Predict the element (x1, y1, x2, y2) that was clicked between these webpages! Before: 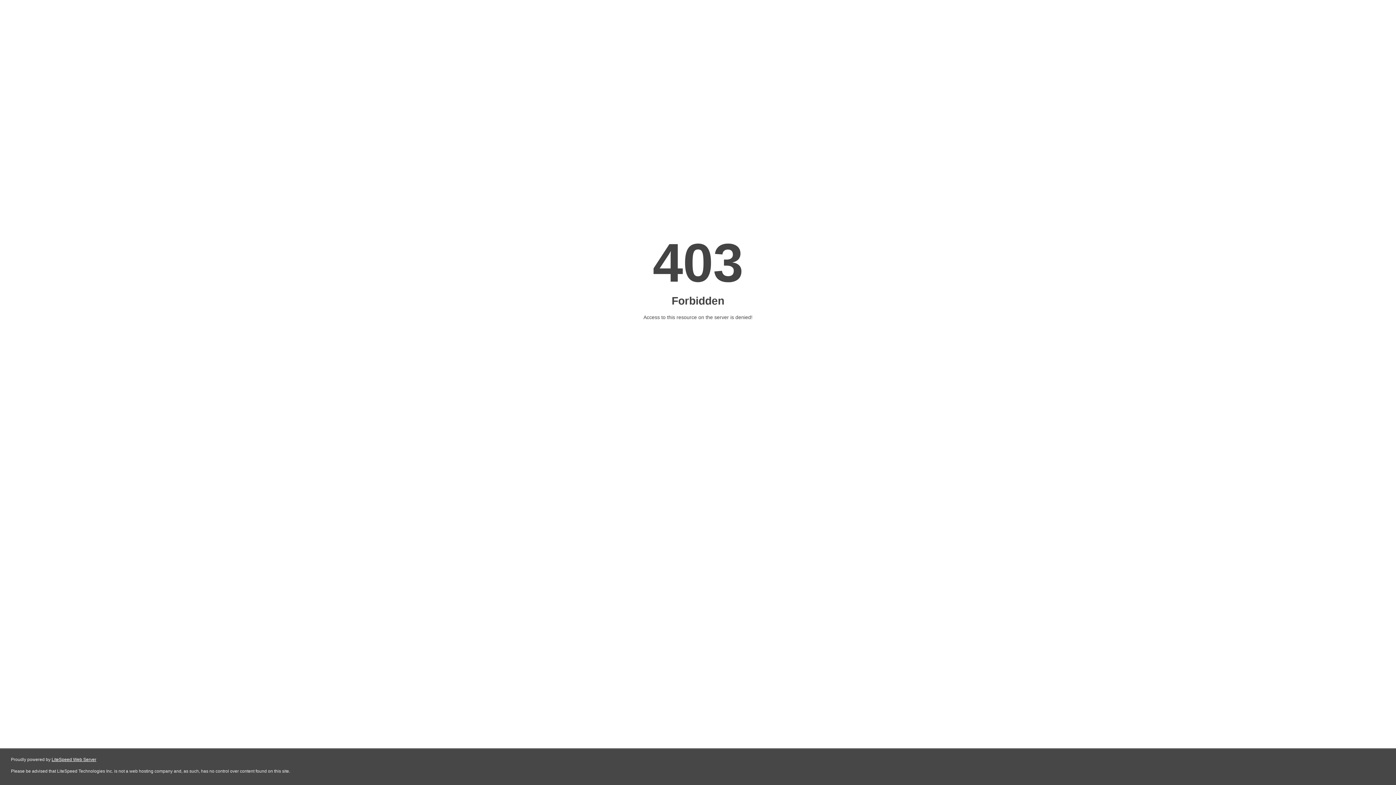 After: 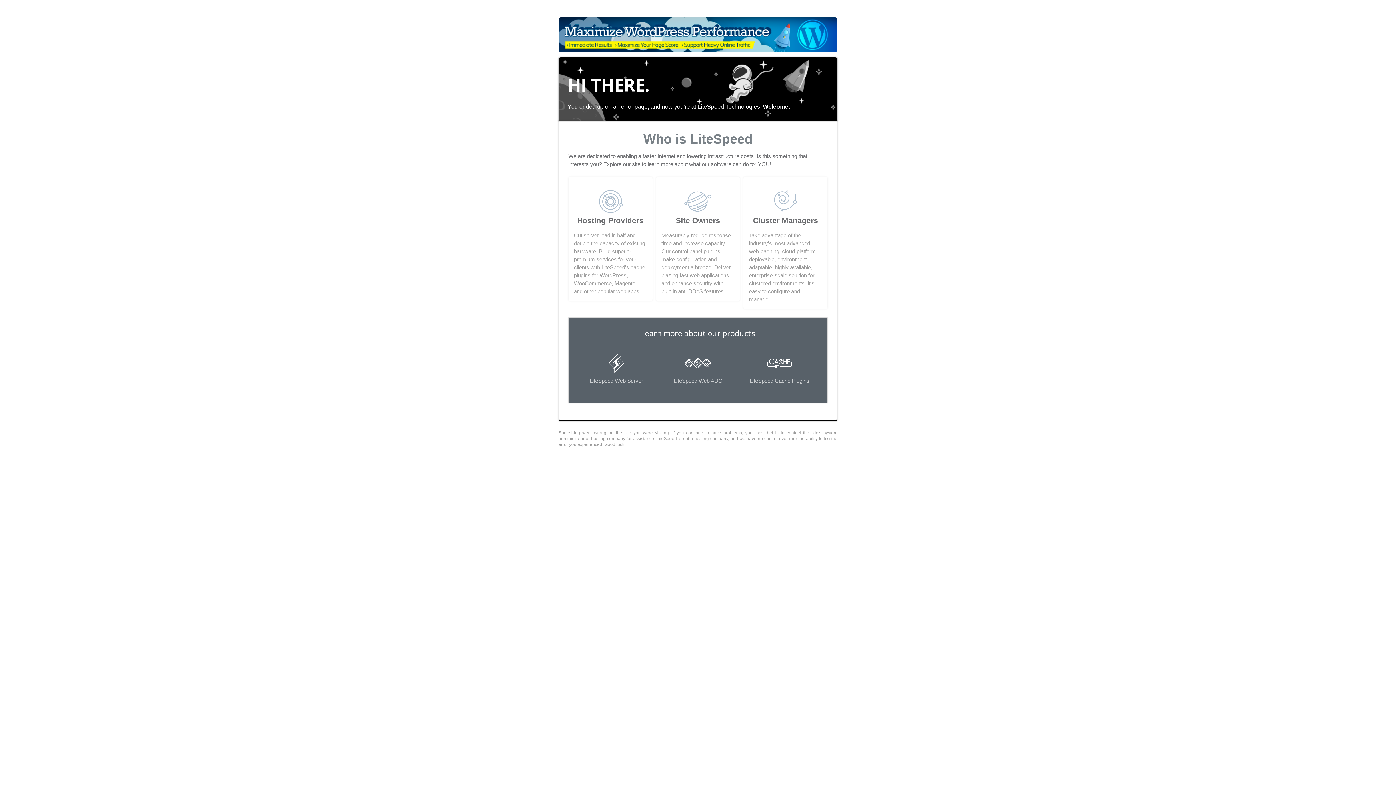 Action: label: LiteSpeed Web Server bbox: (51, 757, 96, 762)